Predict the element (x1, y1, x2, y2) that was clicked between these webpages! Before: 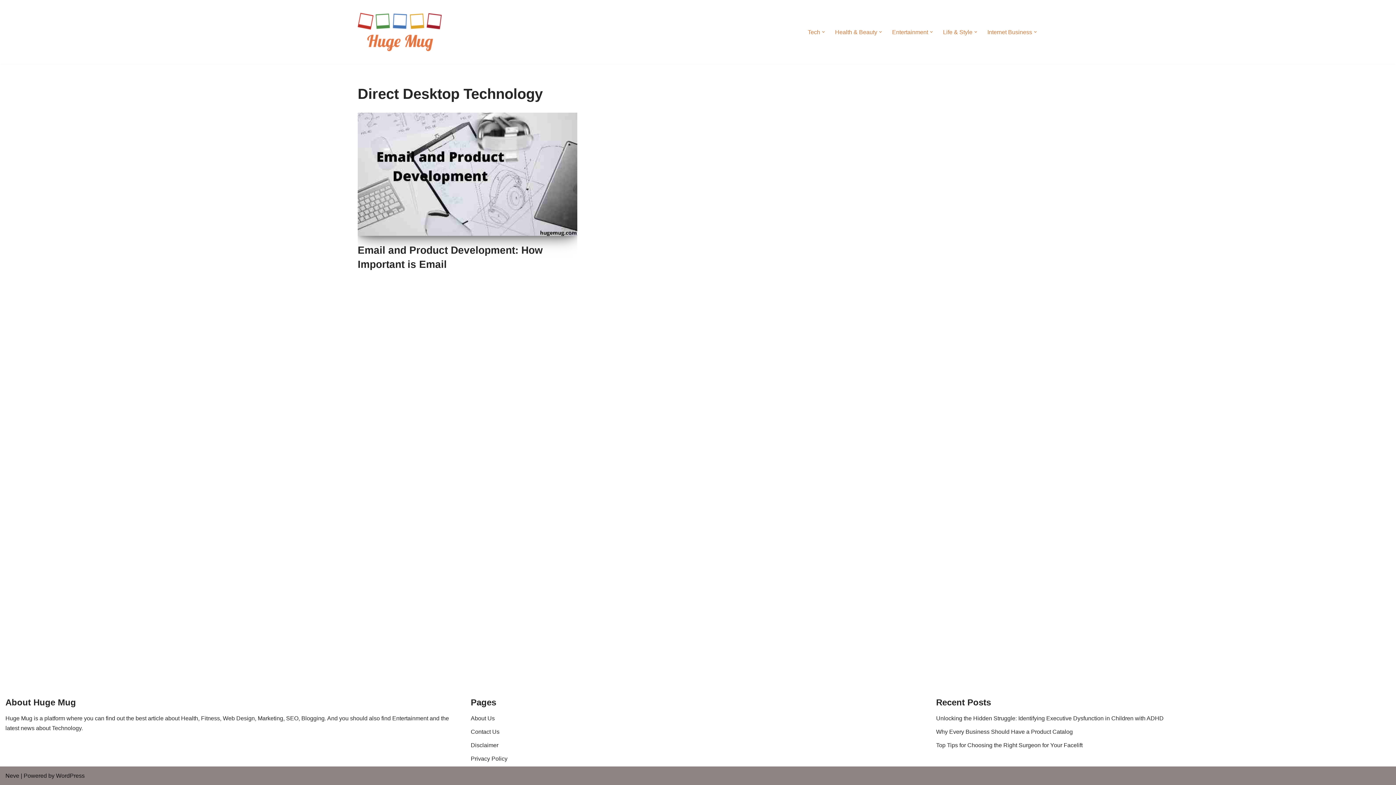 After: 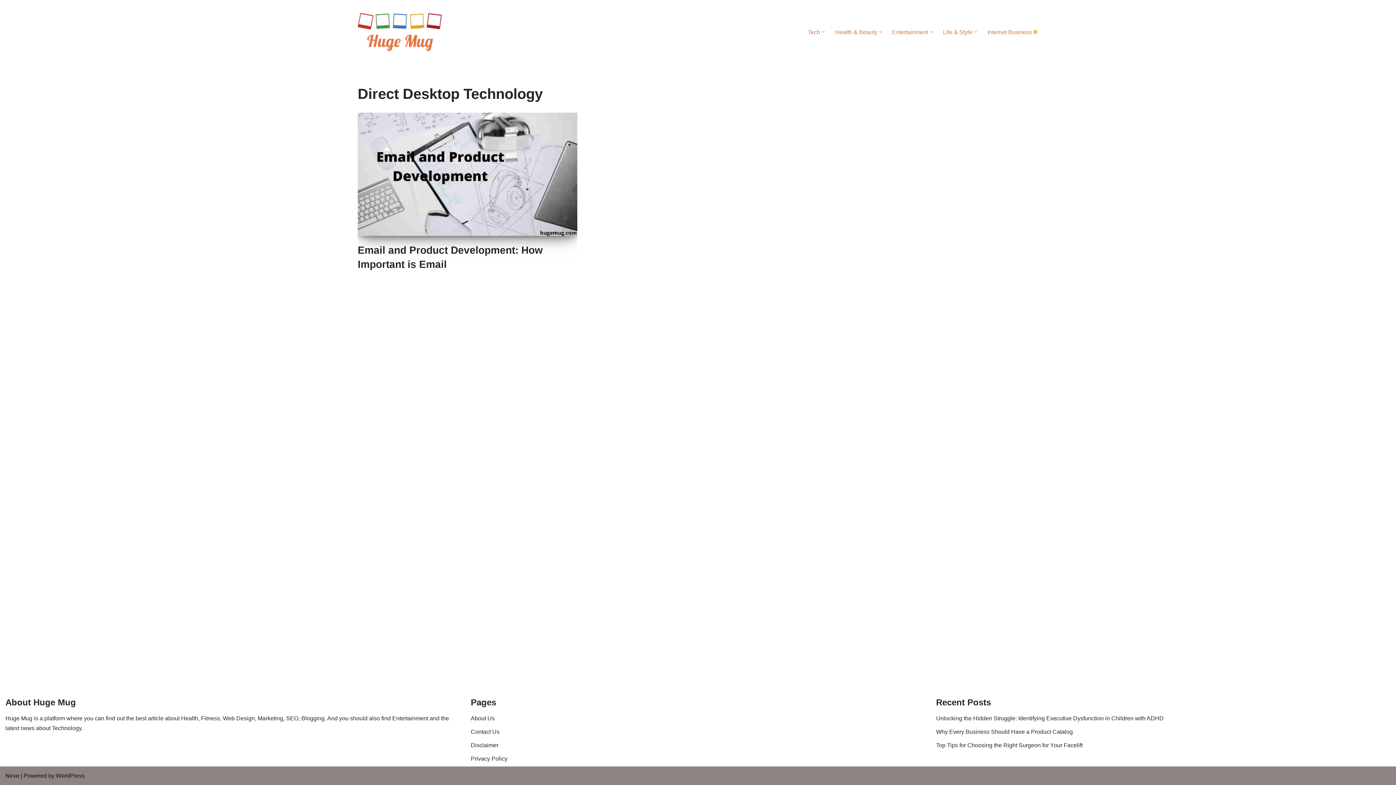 Action: bbox: (1034, 30, 1037, 33) label: Open Submenu